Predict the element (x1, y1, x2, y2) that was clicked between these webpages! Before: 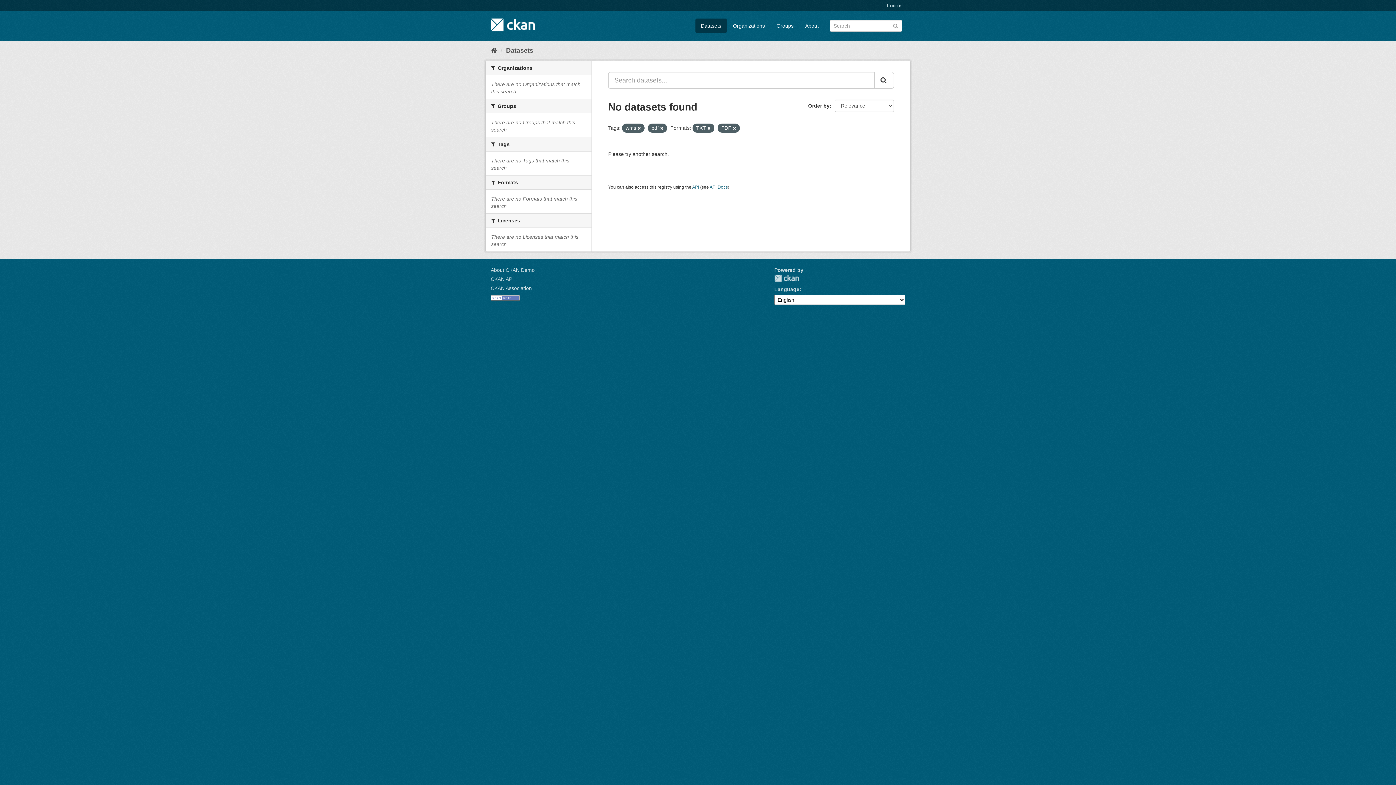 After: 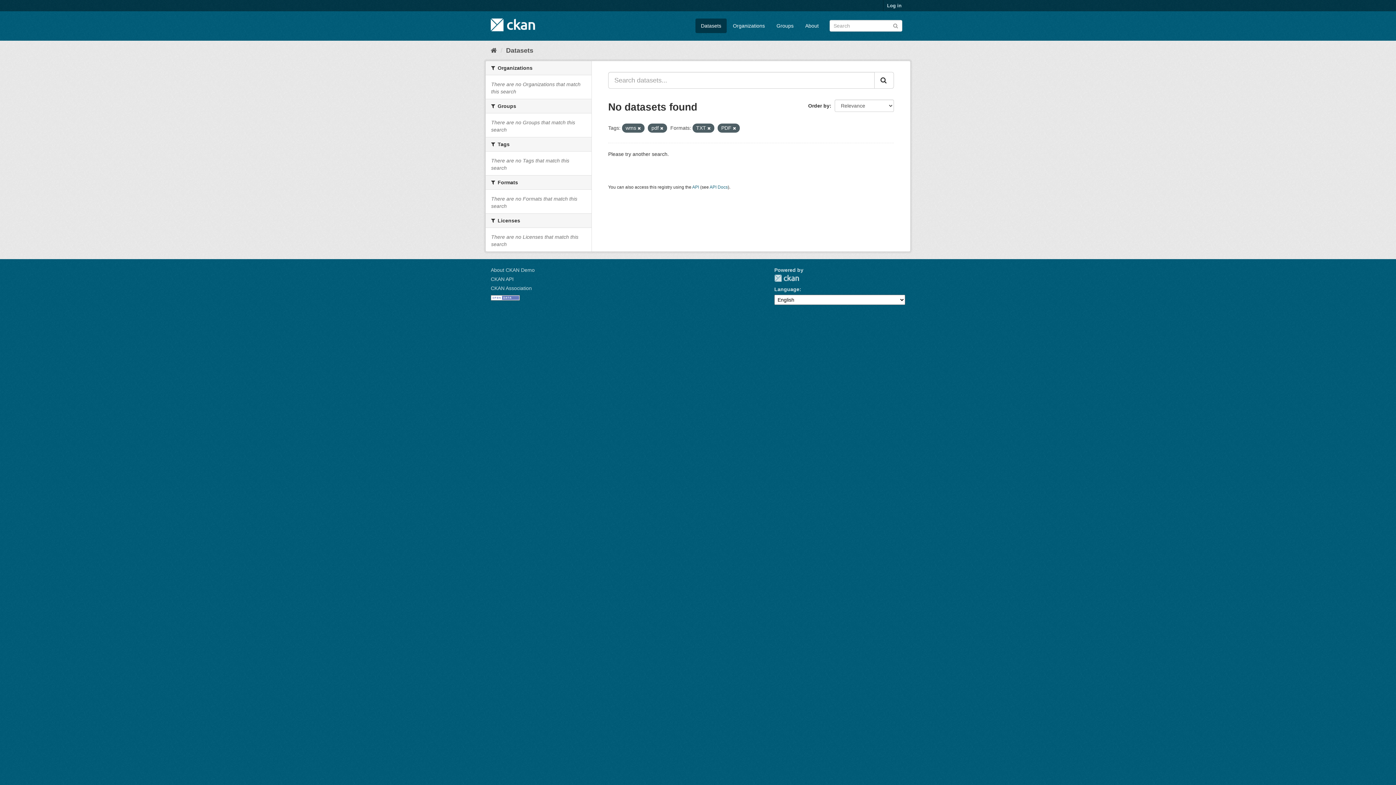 Action: bbox: (874, 72, 894, 88) label: Submit